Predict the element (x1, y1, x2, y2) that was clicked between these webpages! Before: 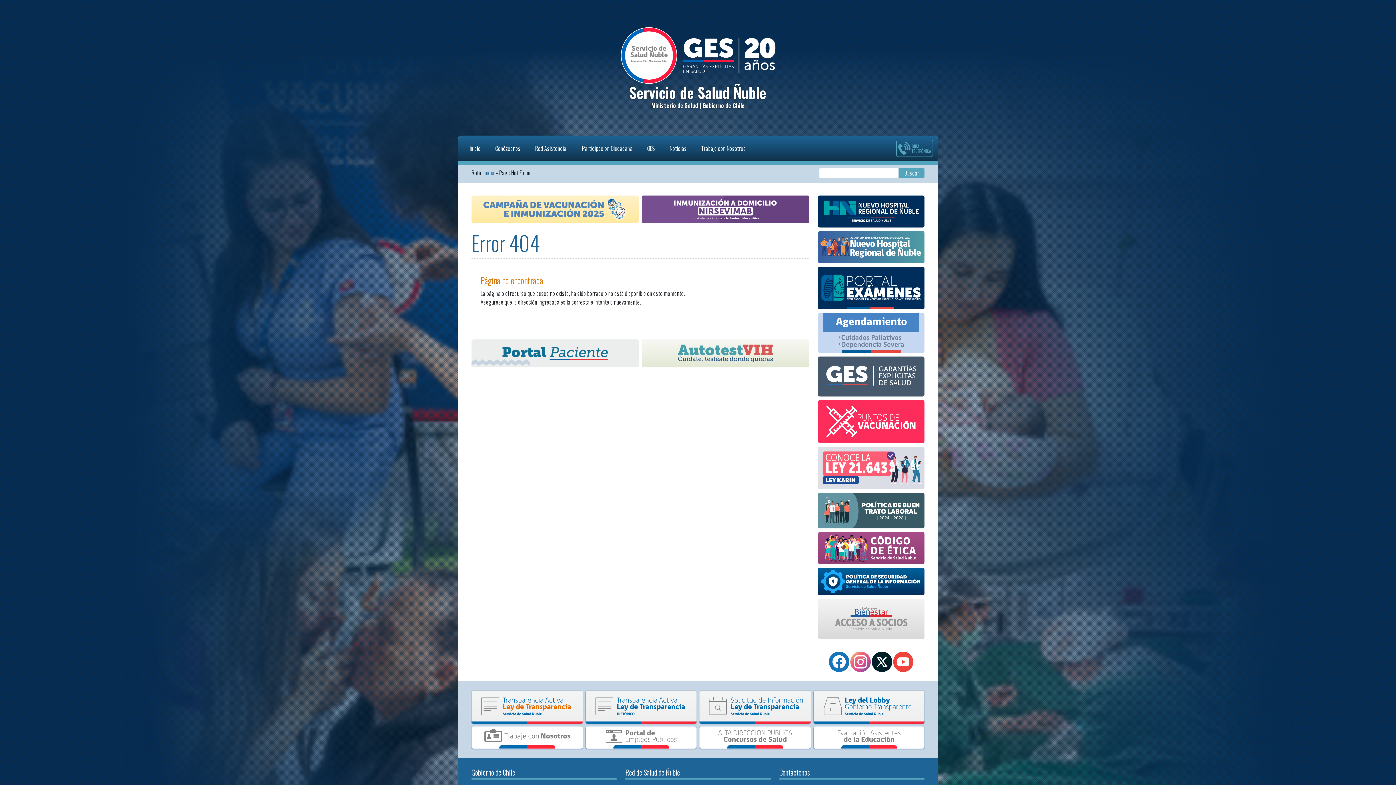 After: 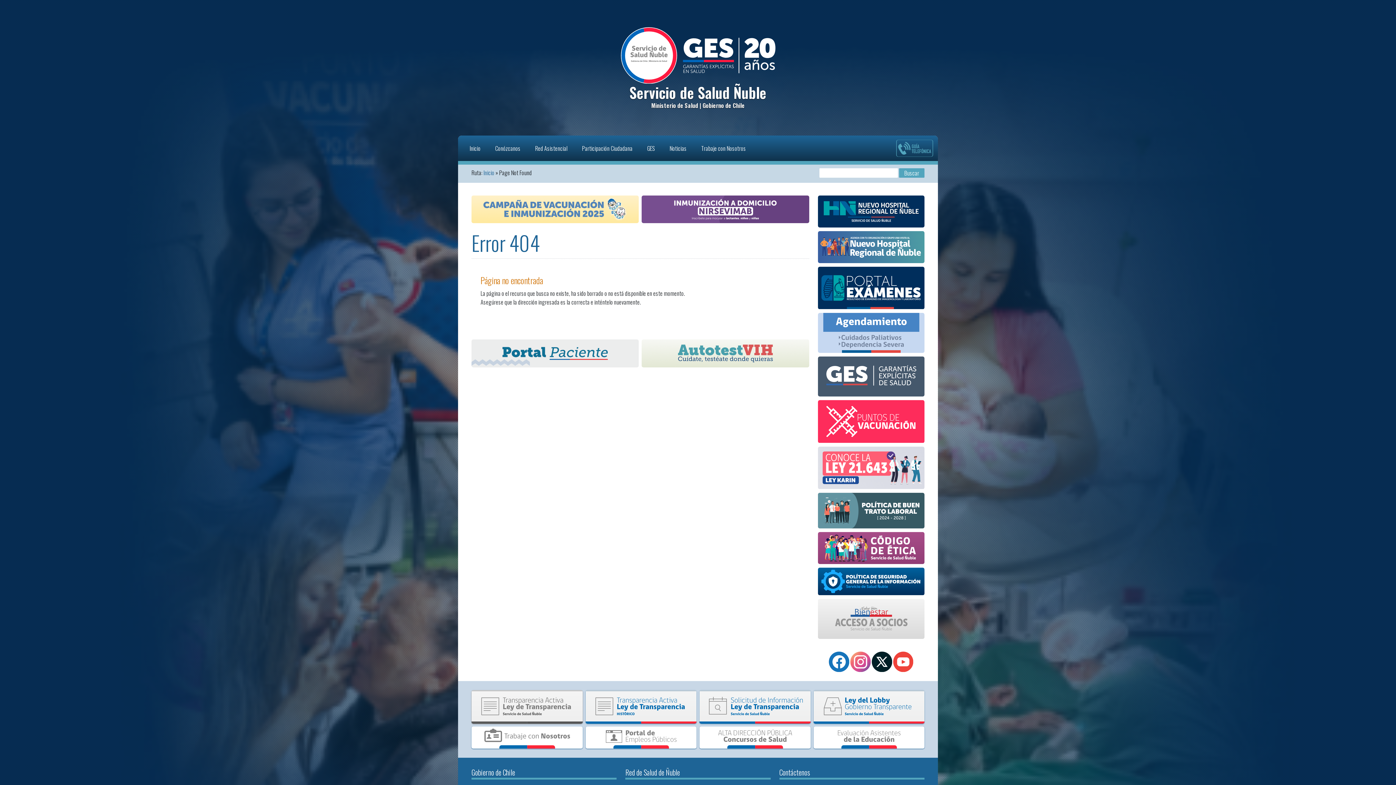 Action: bbox: (471, 701, 582, 710)